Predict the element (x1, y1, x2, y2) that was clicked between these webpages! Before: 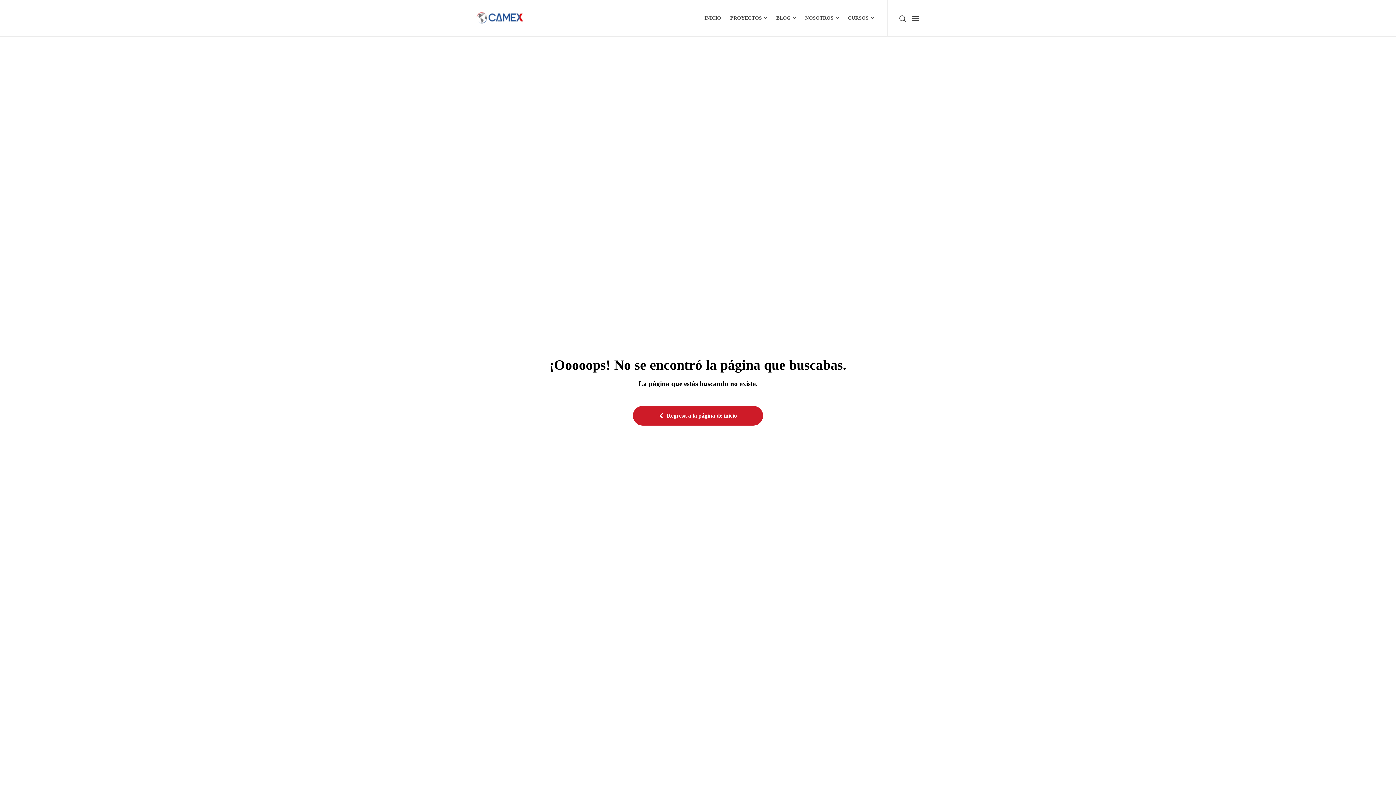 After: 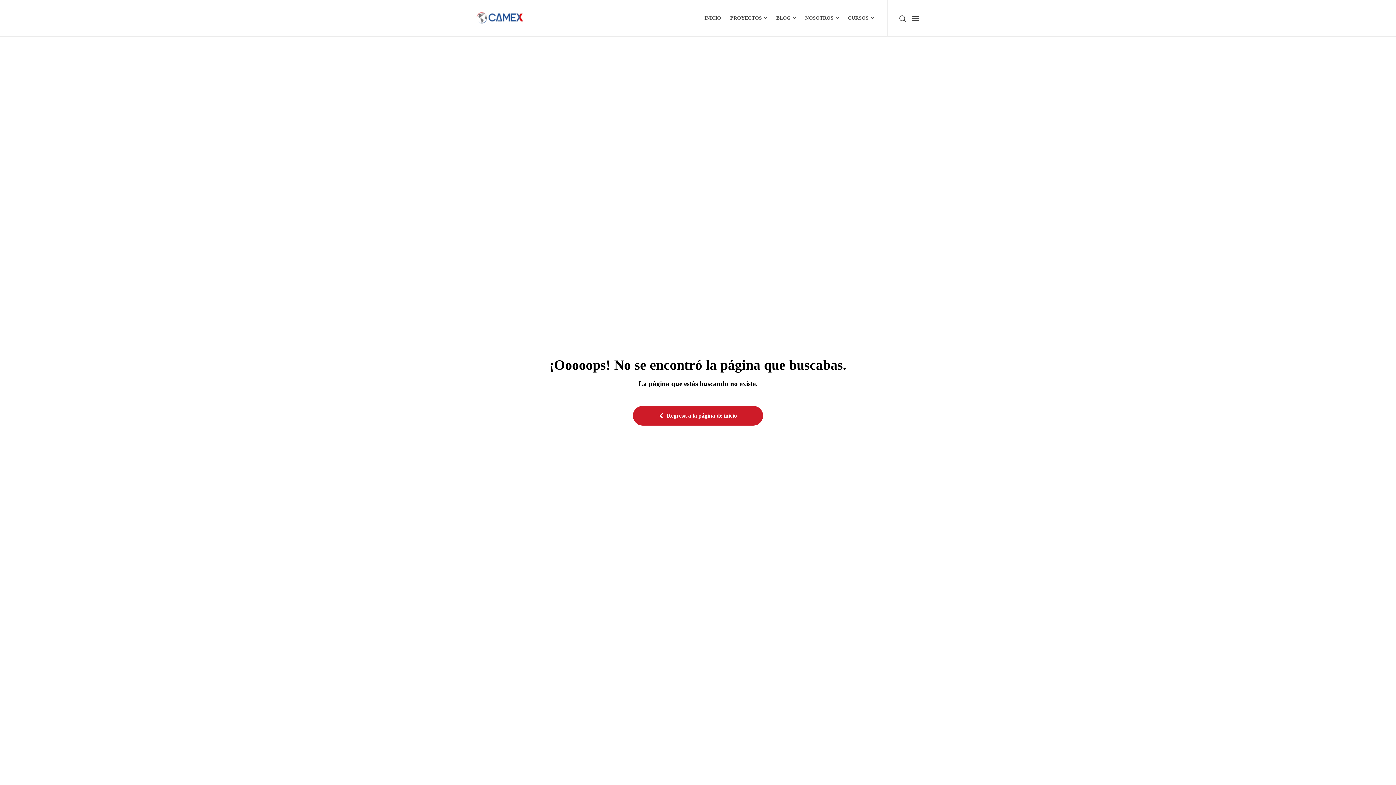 Action: bbox: (896, 0, 909, 36)